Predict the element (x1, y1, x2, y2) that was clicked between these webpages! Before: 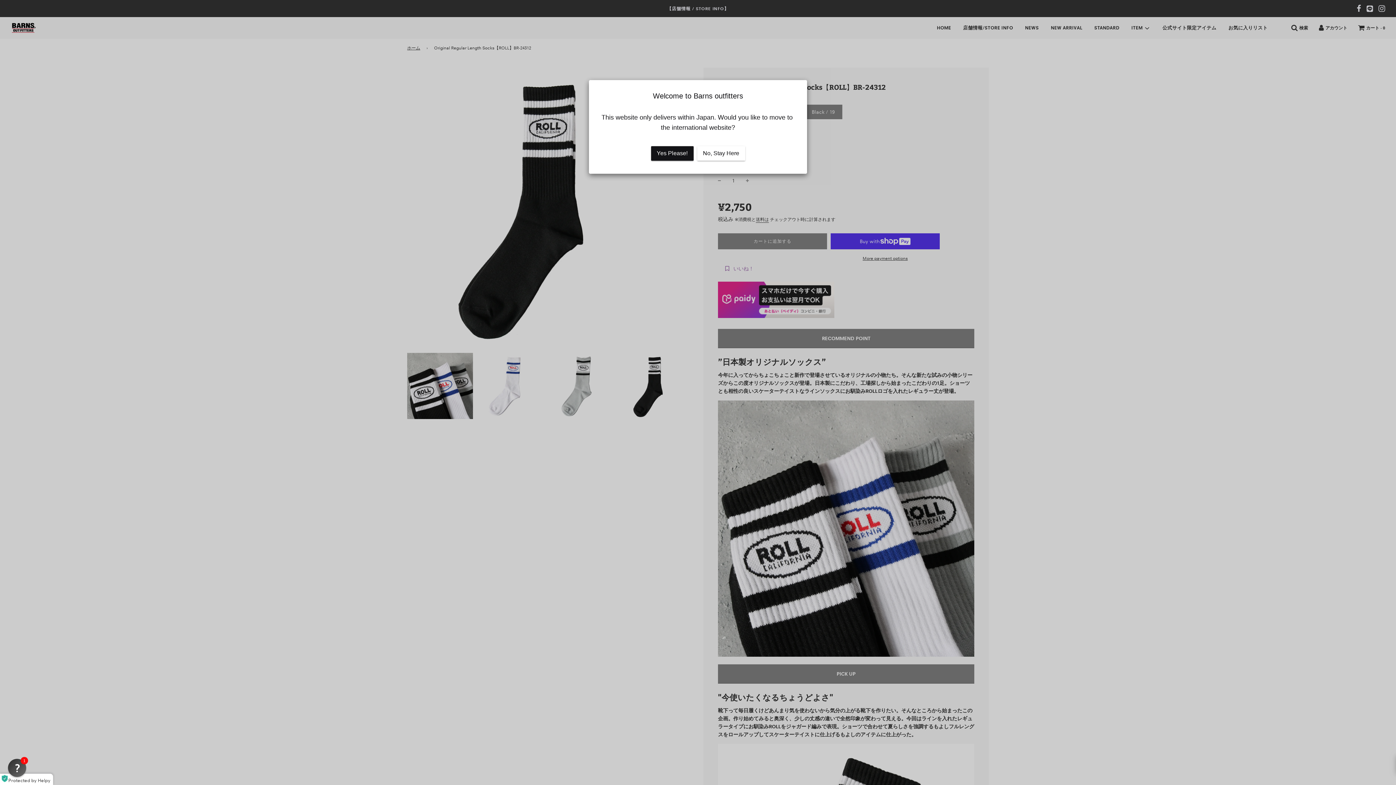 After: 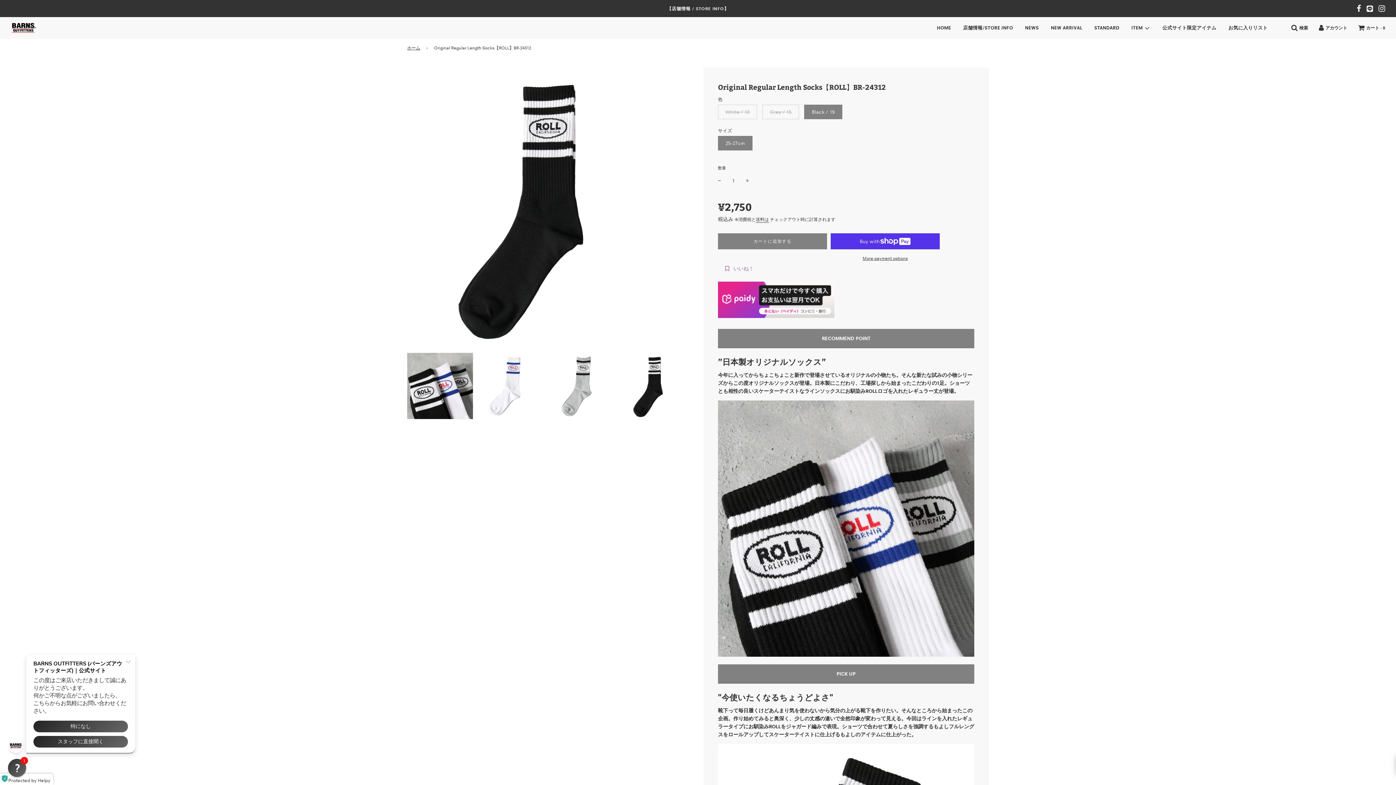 Action: bbox: (697, 67, 745, 82) label: No, Stay Here